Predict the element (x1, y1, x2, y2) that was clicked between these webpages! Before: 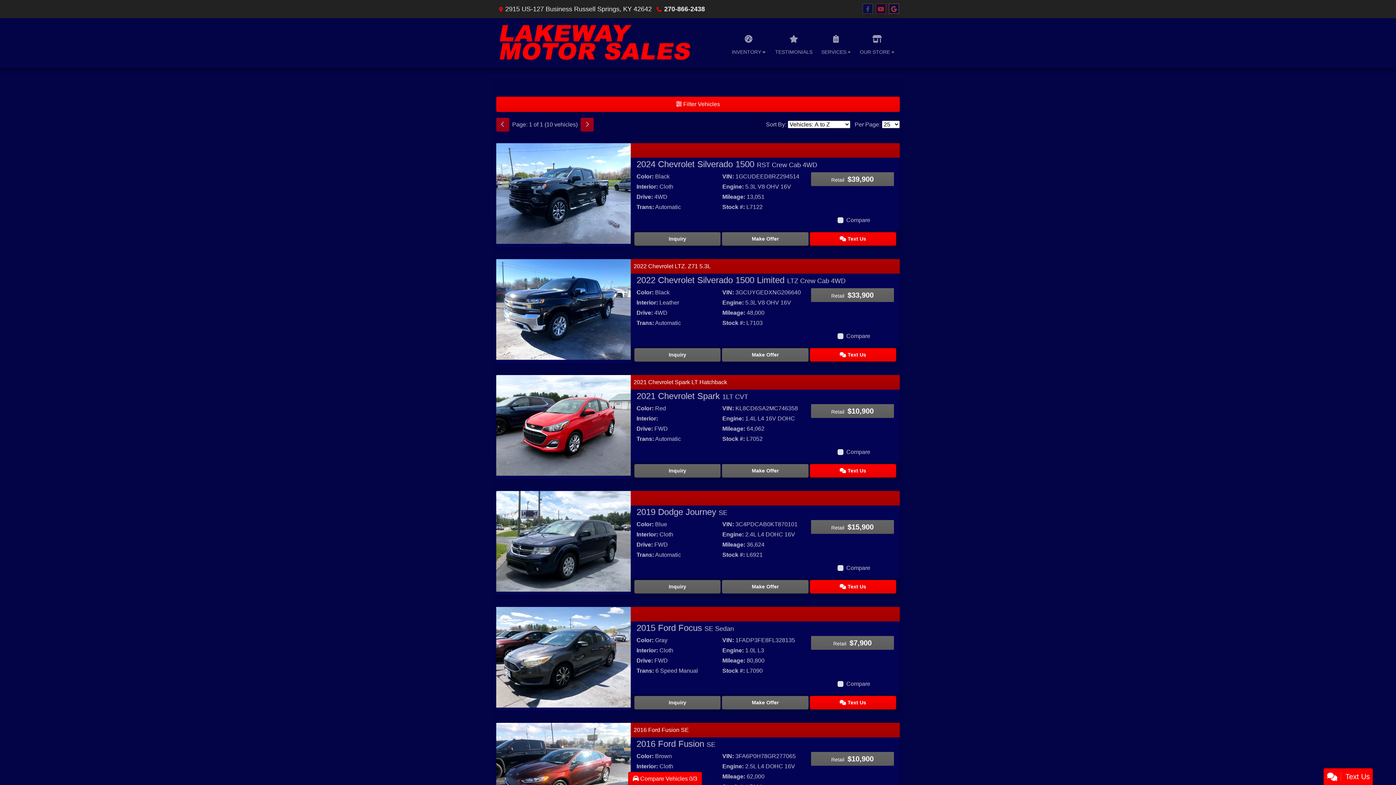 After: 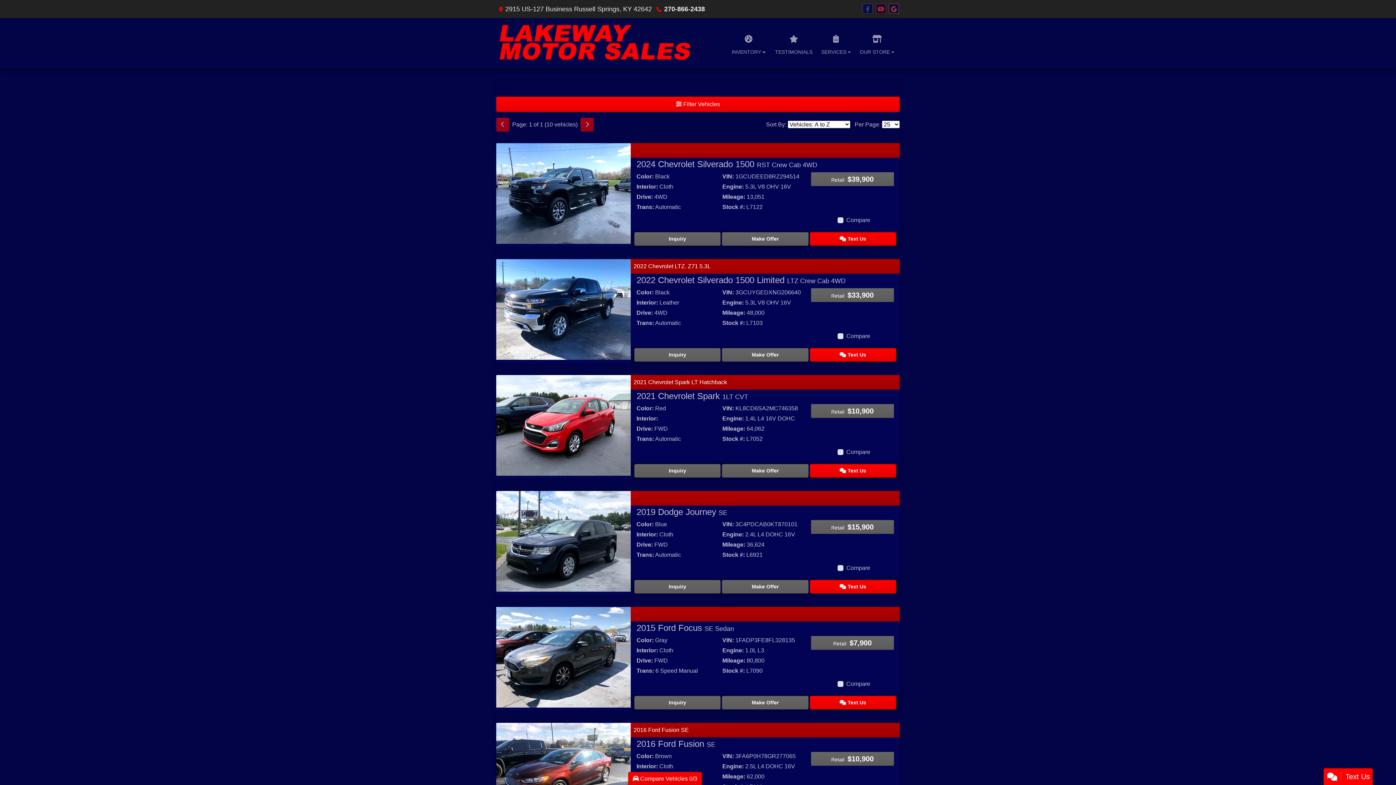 Action: bbox: (664, 5, 705, 12) label: 270-866-2438